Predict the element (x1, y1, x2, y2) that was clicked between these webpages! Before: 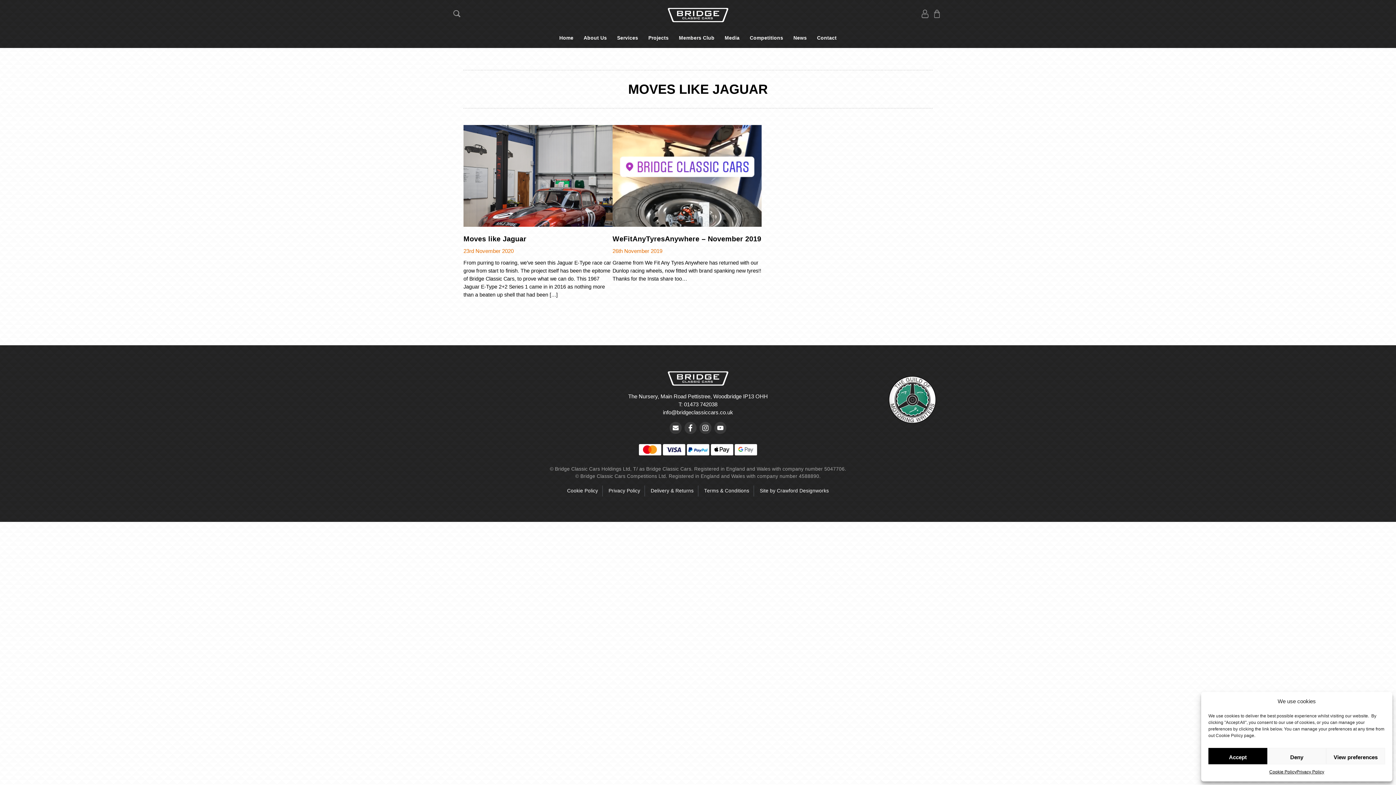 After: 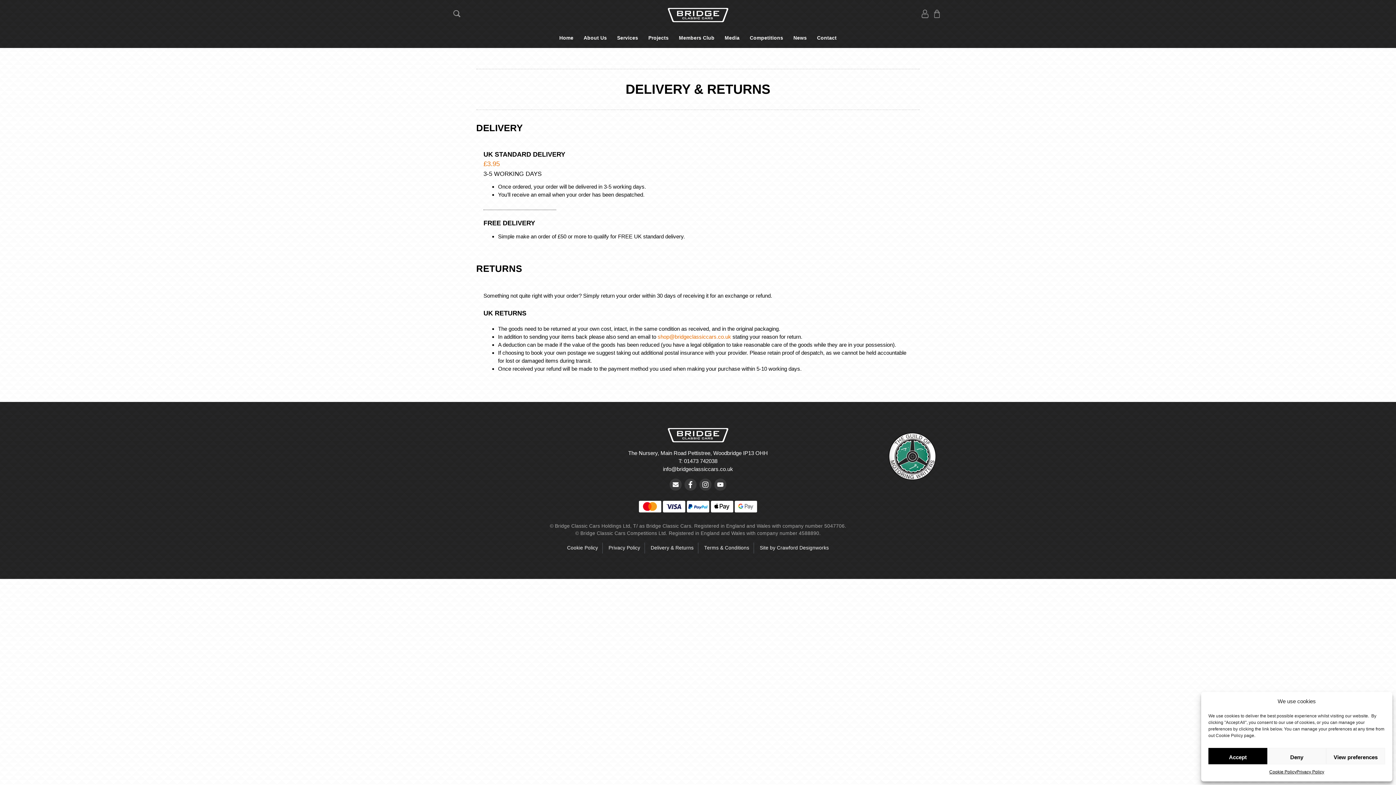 Action: bbox: (646, 485, 698, 496) label: Delivery & Returns